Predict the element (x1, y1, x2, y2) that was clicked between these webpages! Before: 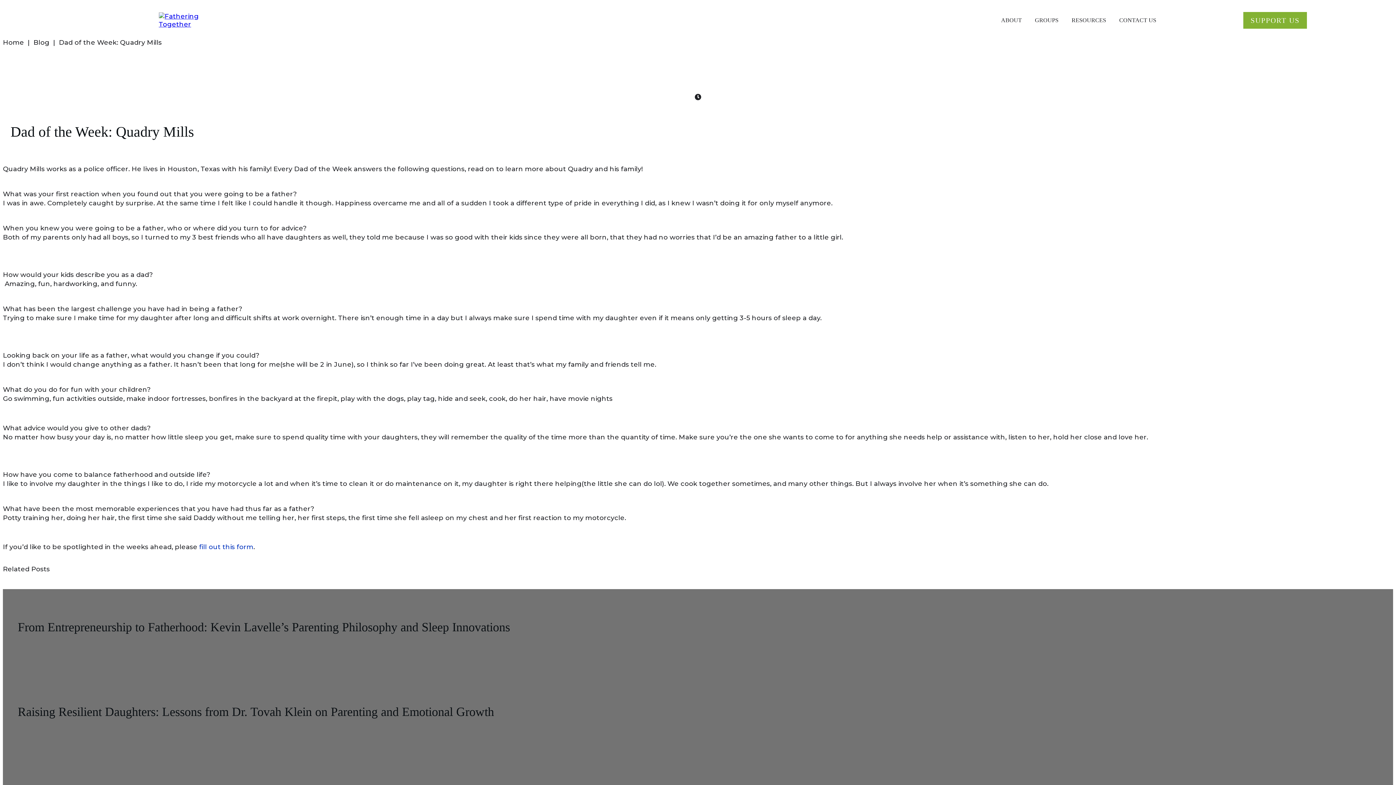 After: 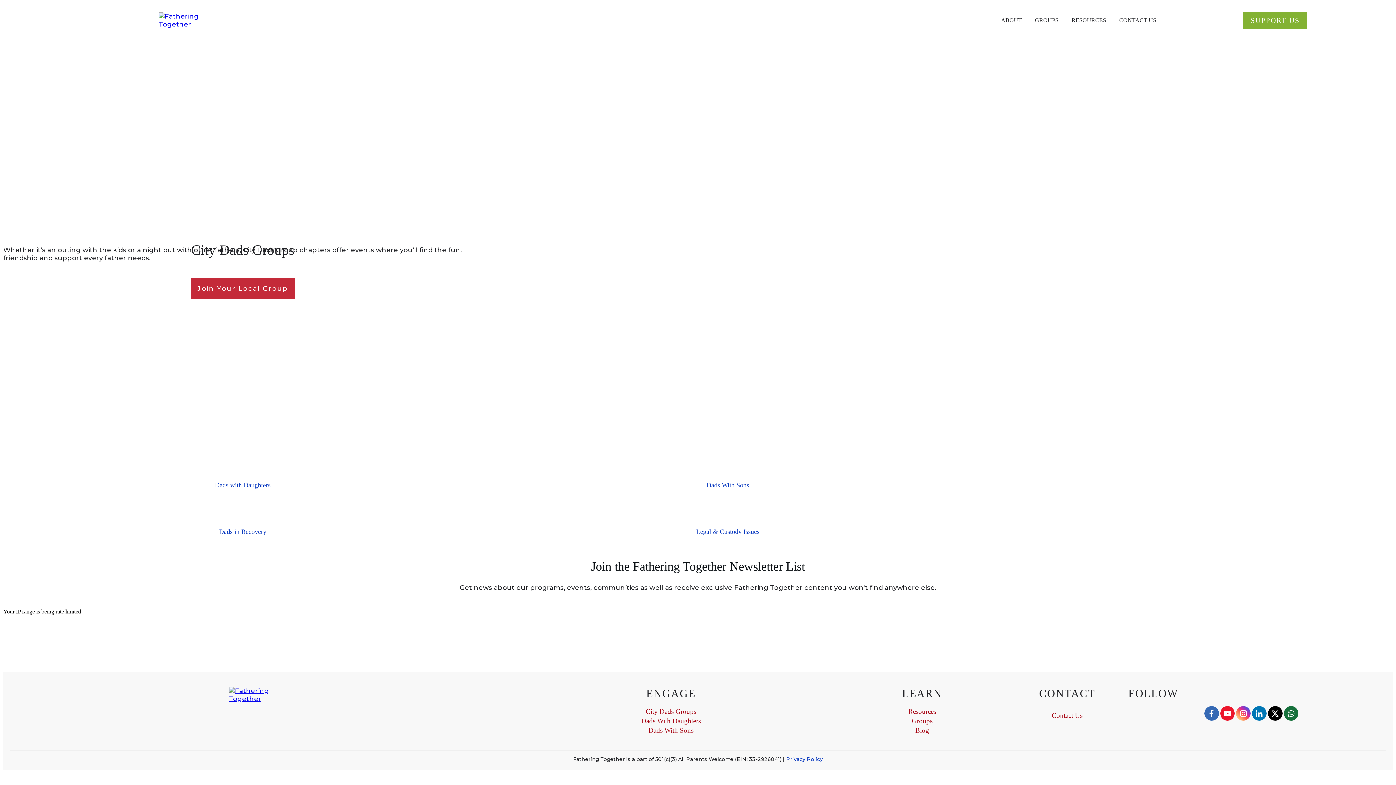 Action: label: GROUPS bbox: (1035, 14, 1058, 26)